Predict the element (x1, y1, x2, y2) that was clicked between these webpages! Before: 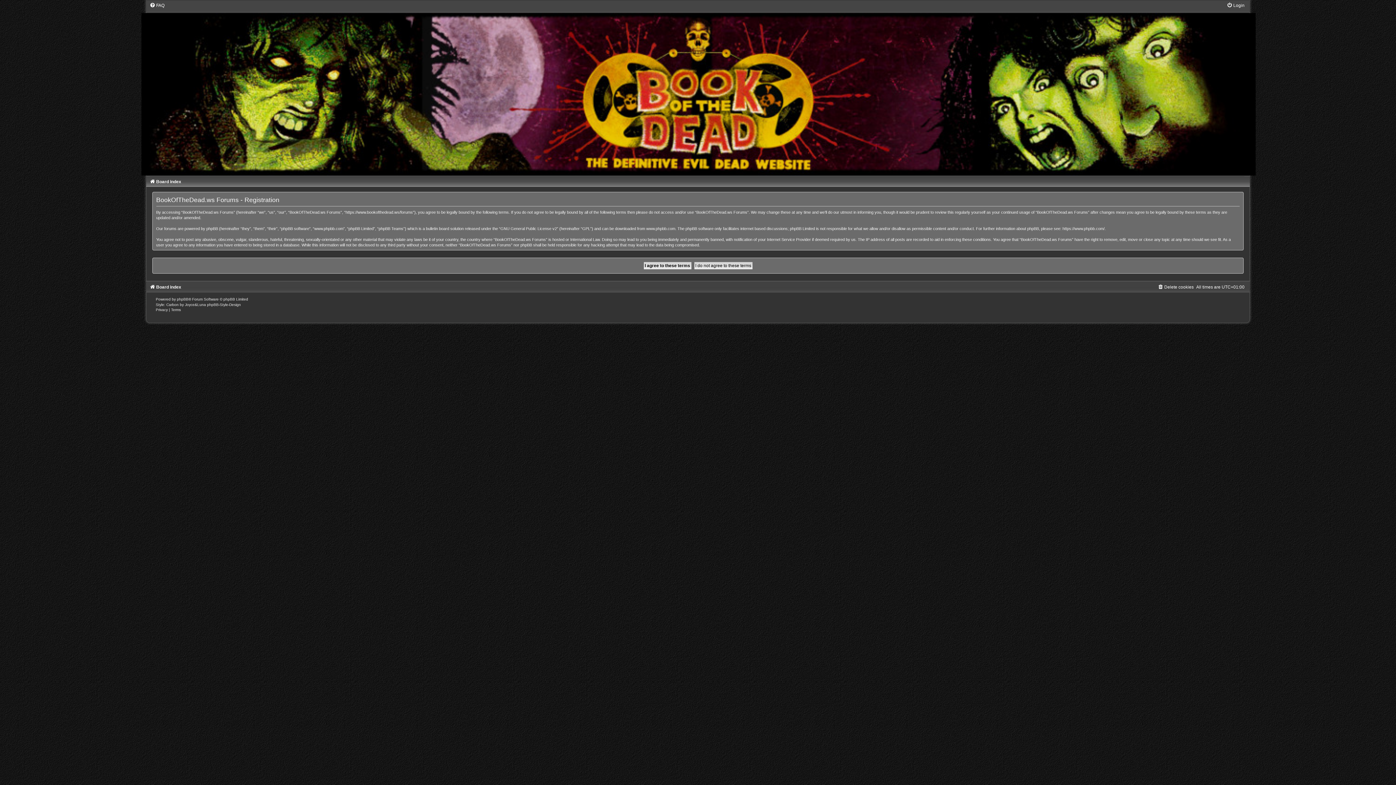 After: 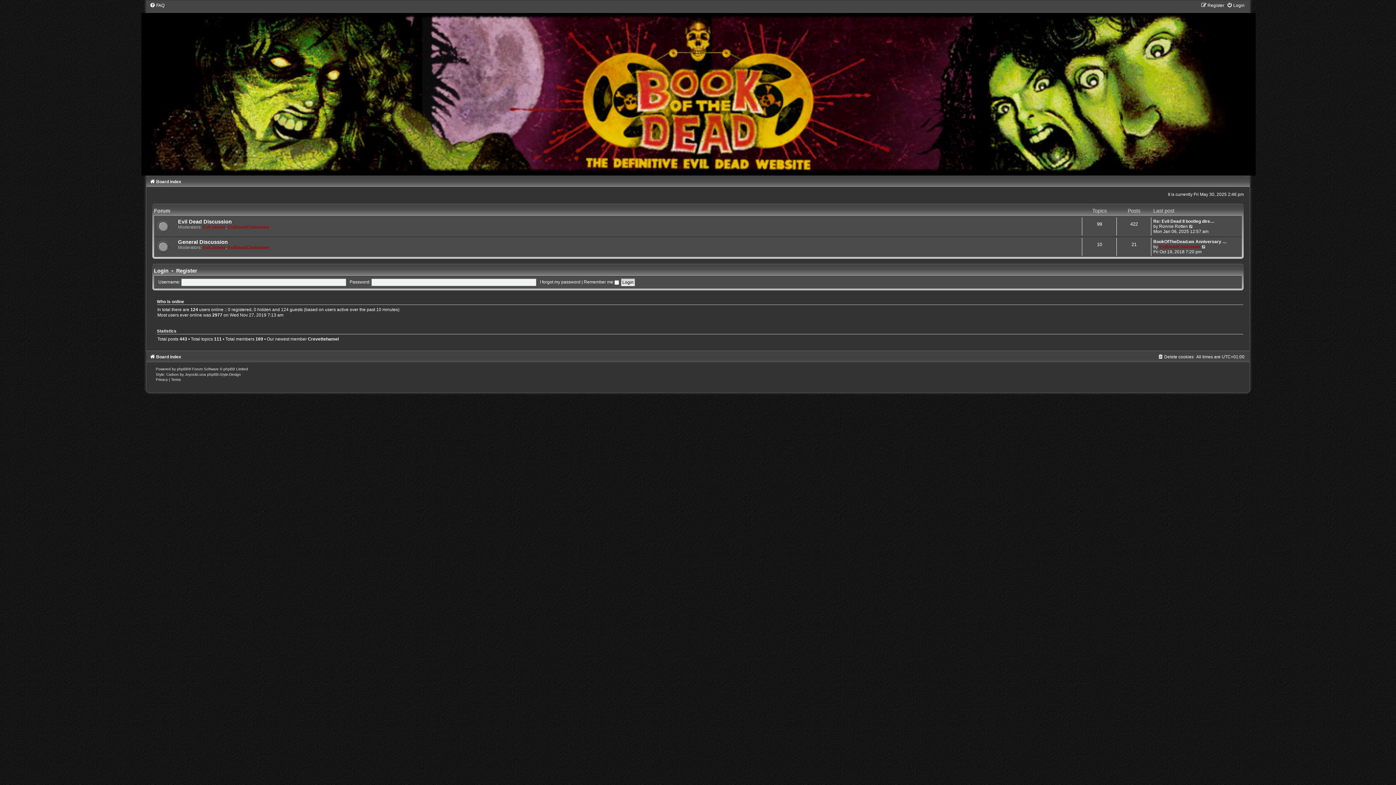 Action: label: Board index bbox: (149, 284, 181, 289)